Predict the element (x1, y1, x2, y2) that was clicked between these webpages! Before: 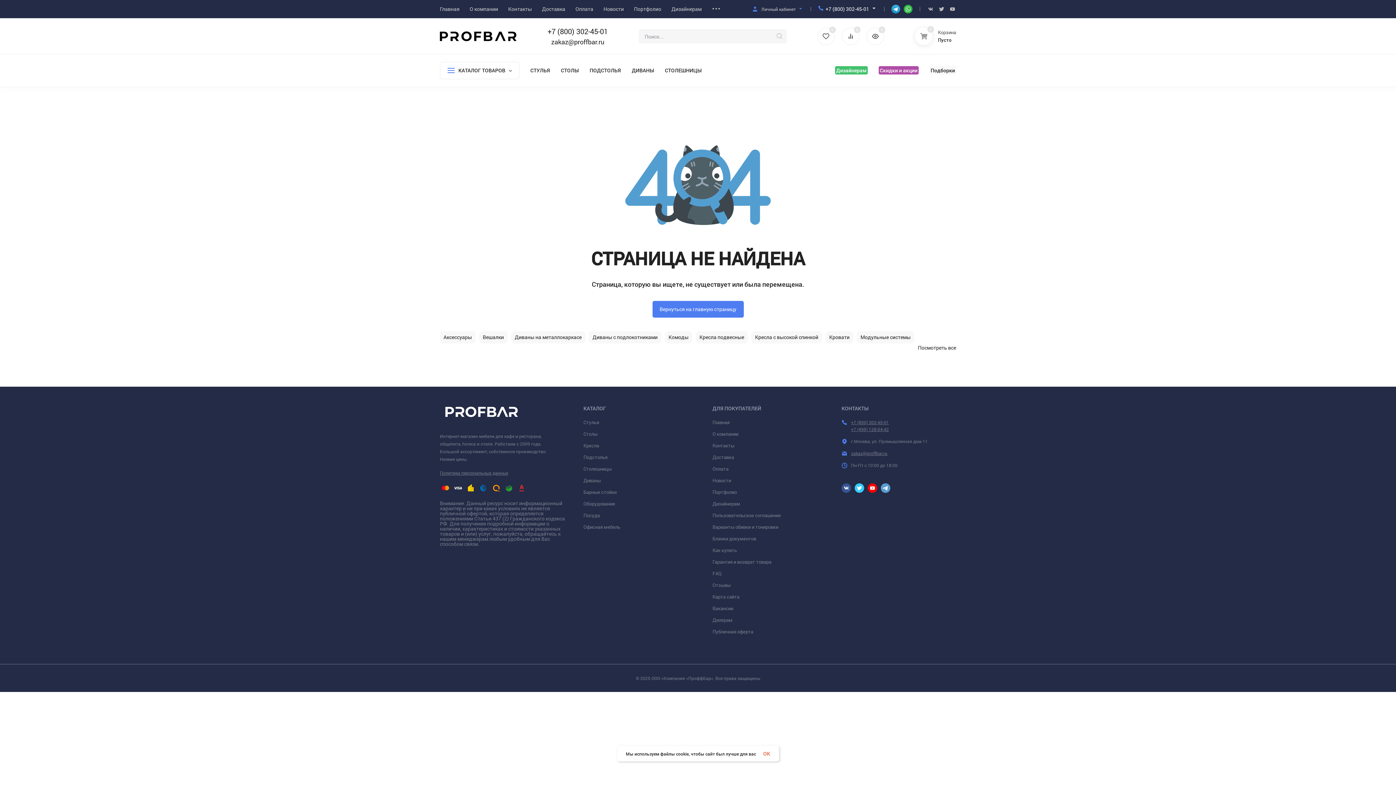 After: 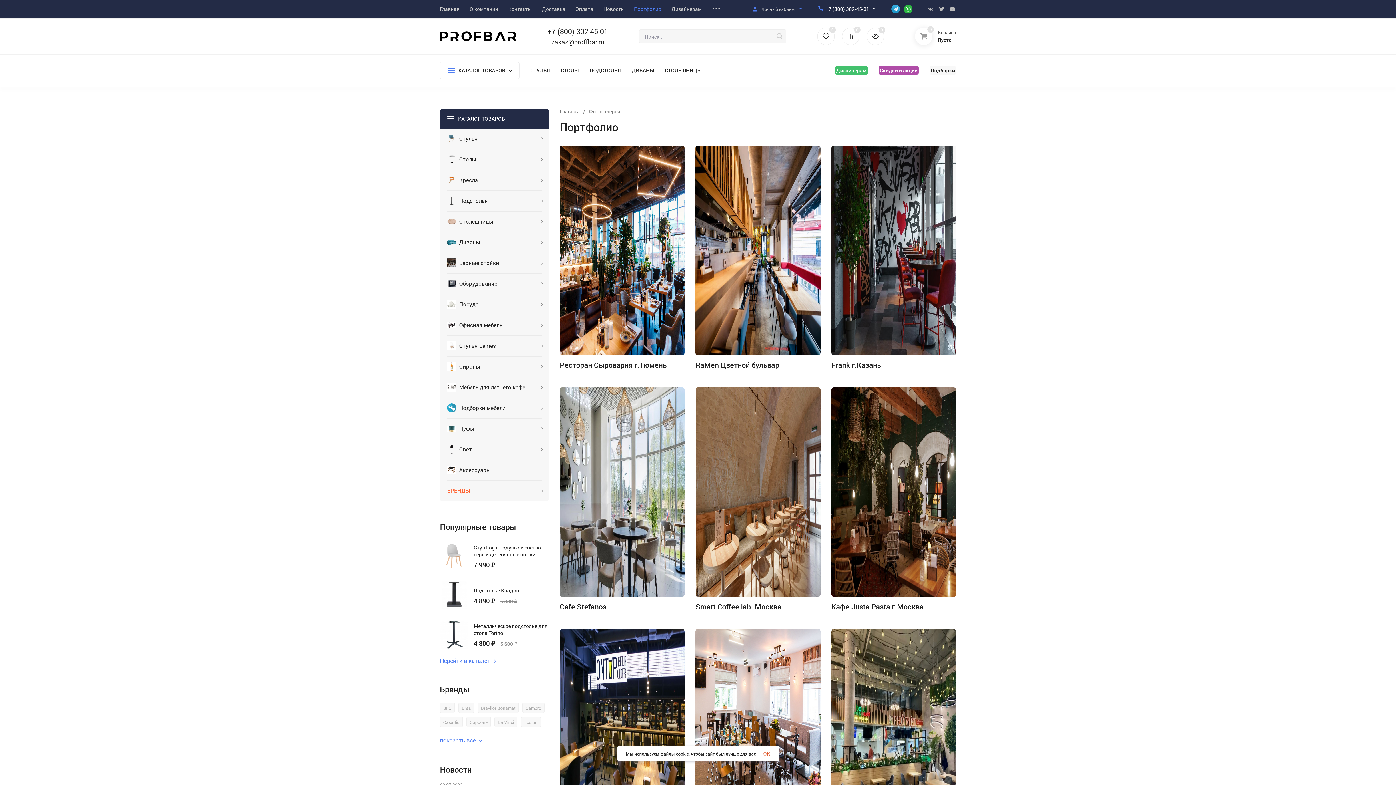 Action: label: Портфолио bbox: (634, 6, 664, 11)